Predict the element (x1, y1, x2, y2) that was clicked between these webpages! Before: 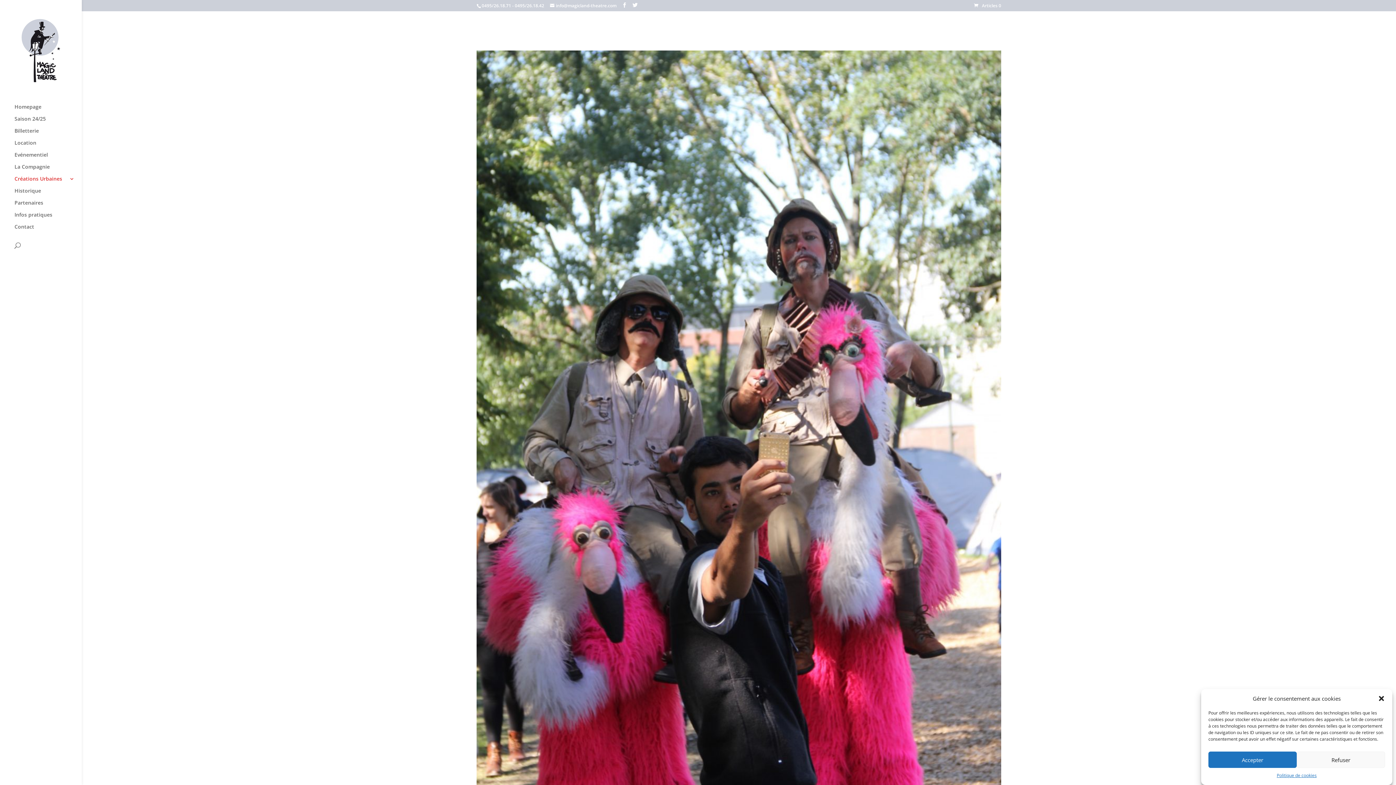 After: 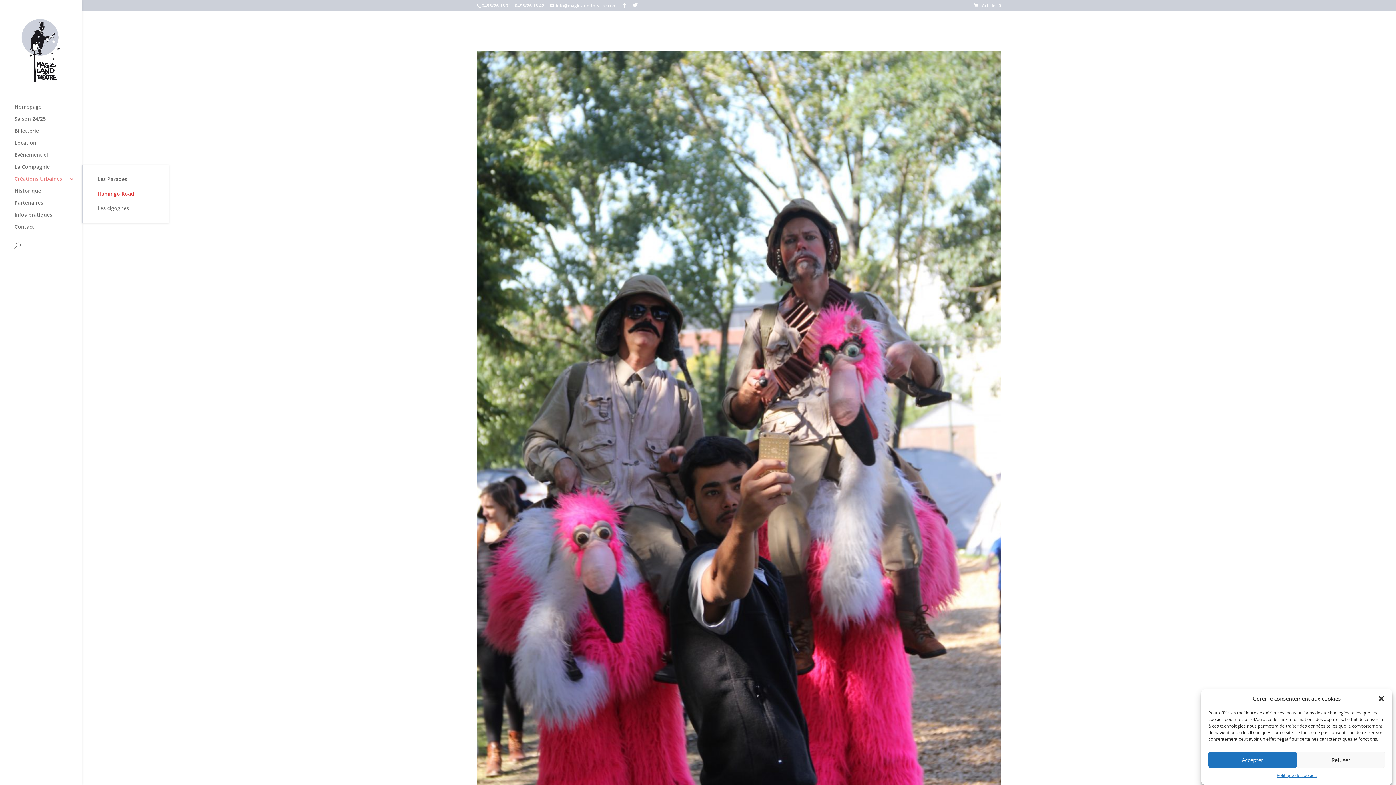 Action: bbox: (14, 176, 81, 188) label: Créations Urbaines